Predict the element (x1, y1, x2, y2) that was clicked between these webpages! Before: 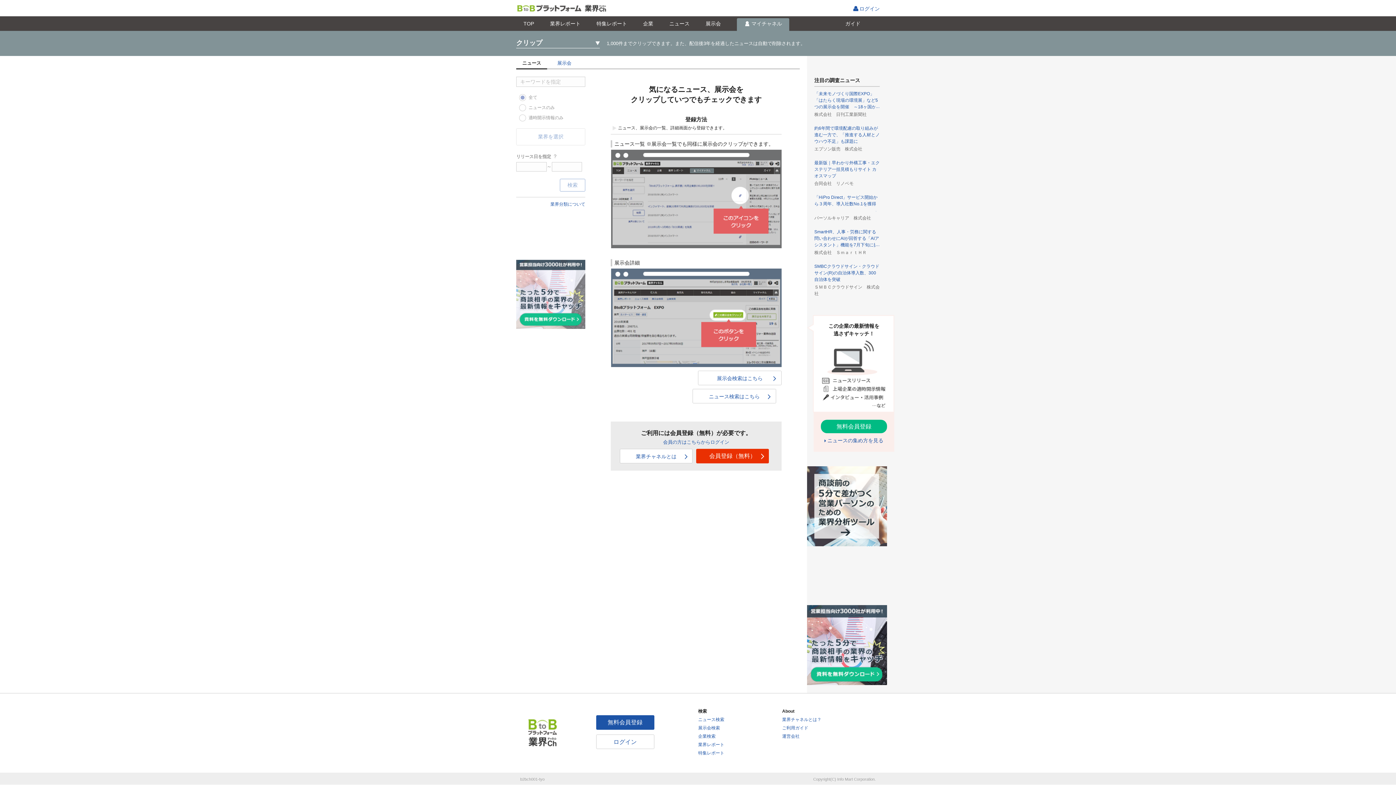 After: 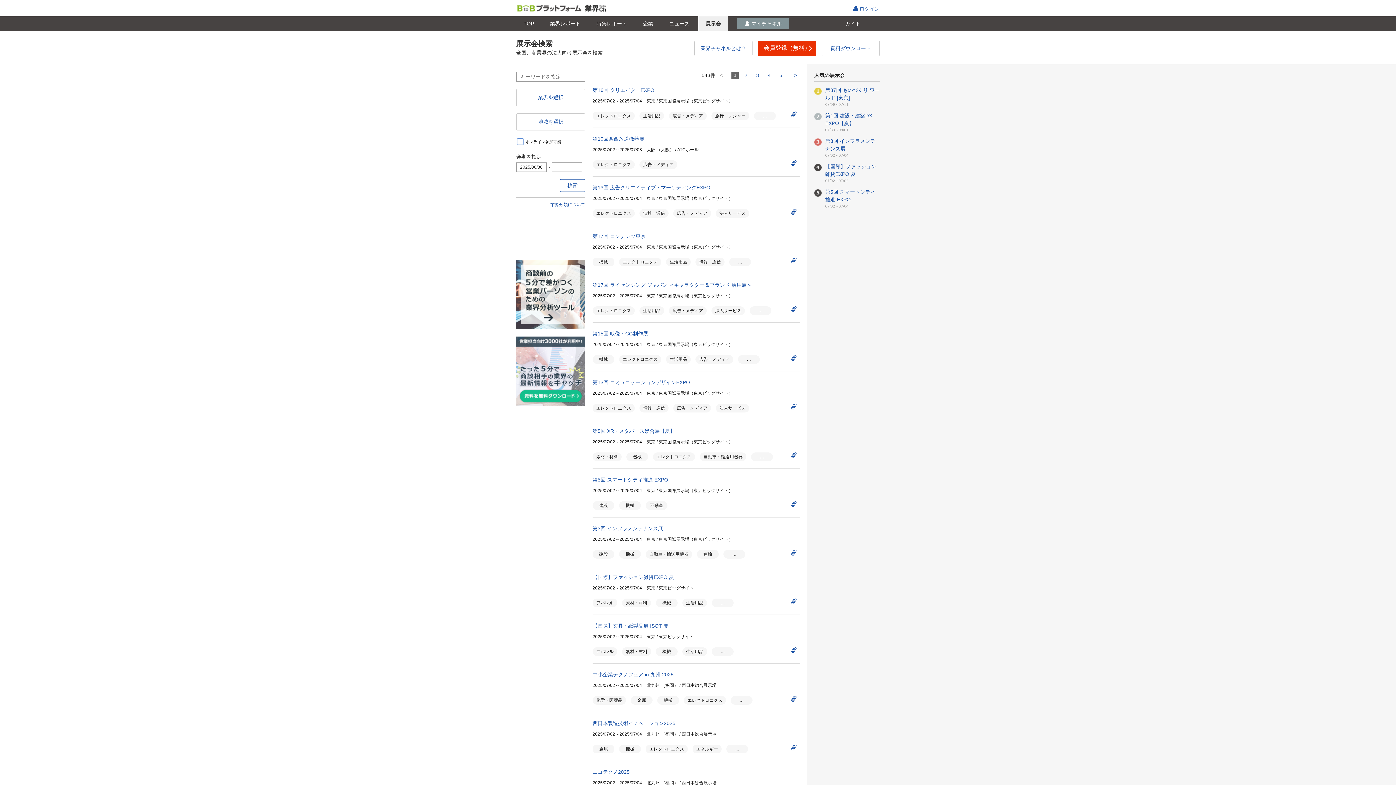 Action: label: 展示会 bbox: (698, 16, 728, 30)